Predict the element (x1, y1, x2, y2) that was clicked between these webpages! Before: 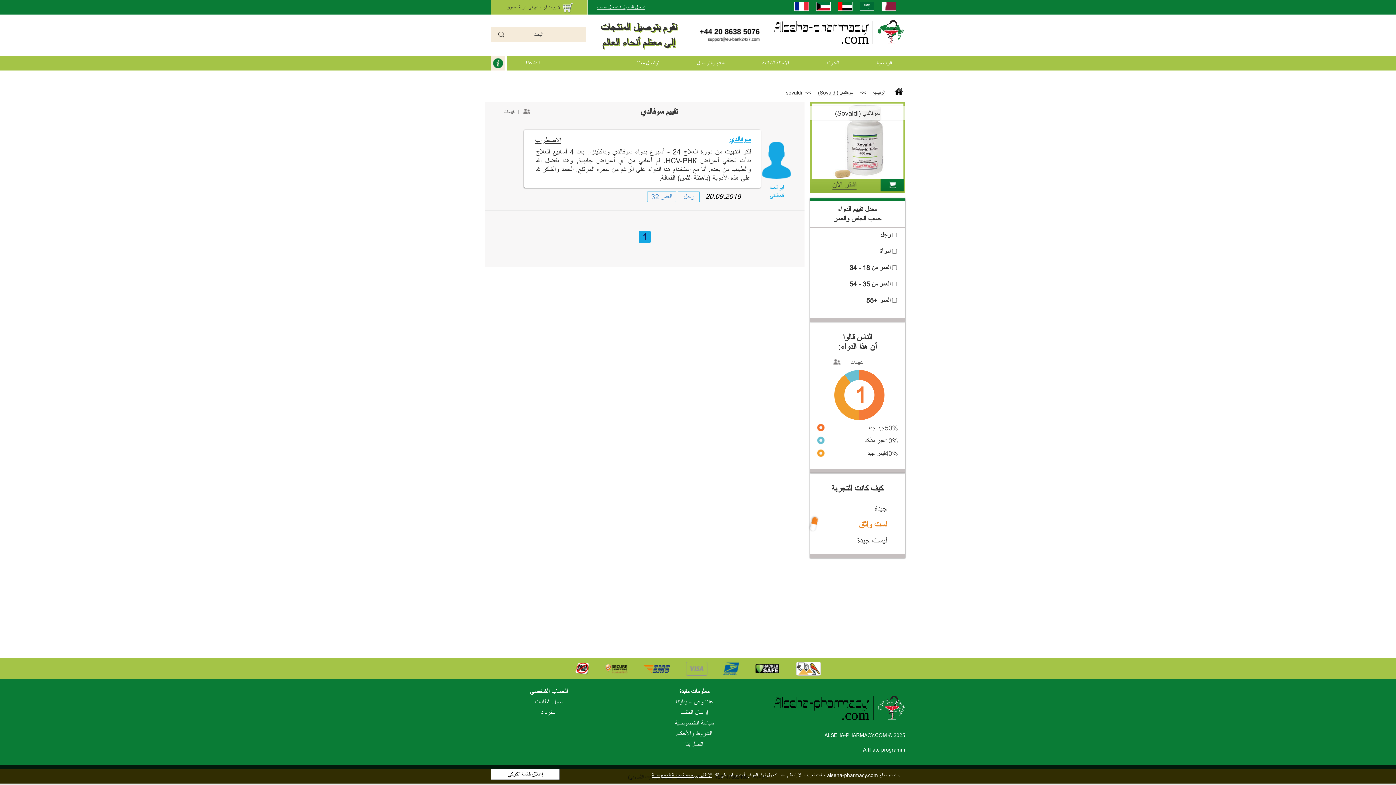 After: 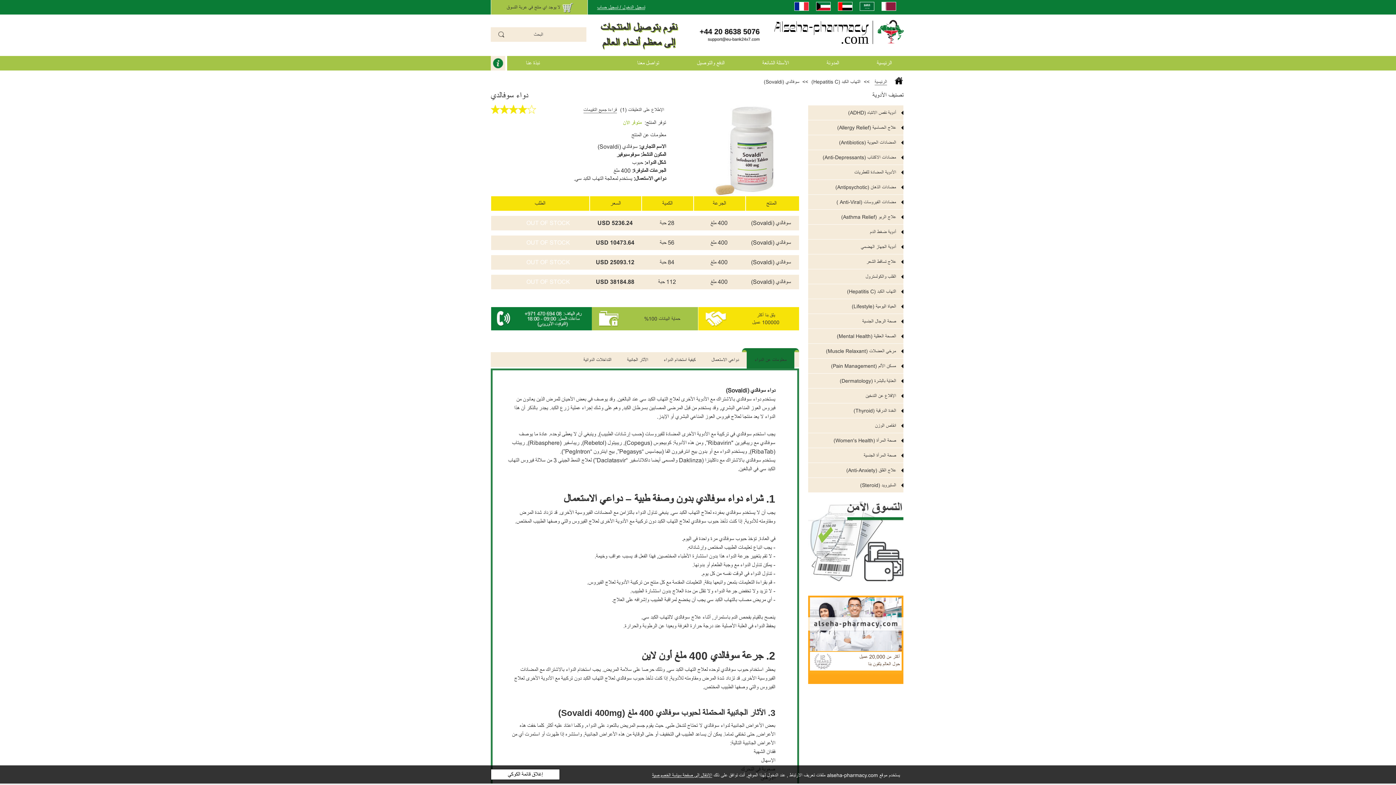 Action: bbox: (818, 89, 853, 96) label: سوفالدي (Sovaldi)